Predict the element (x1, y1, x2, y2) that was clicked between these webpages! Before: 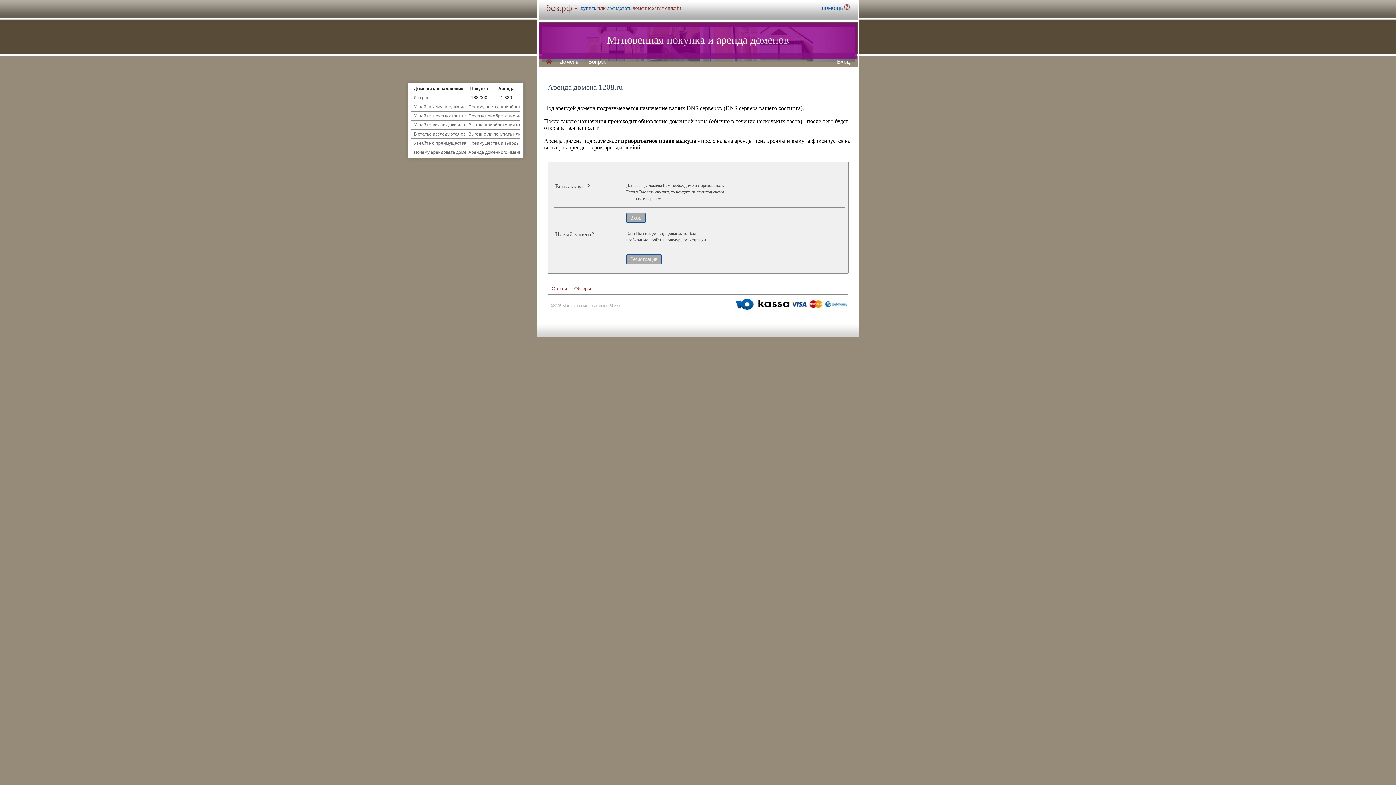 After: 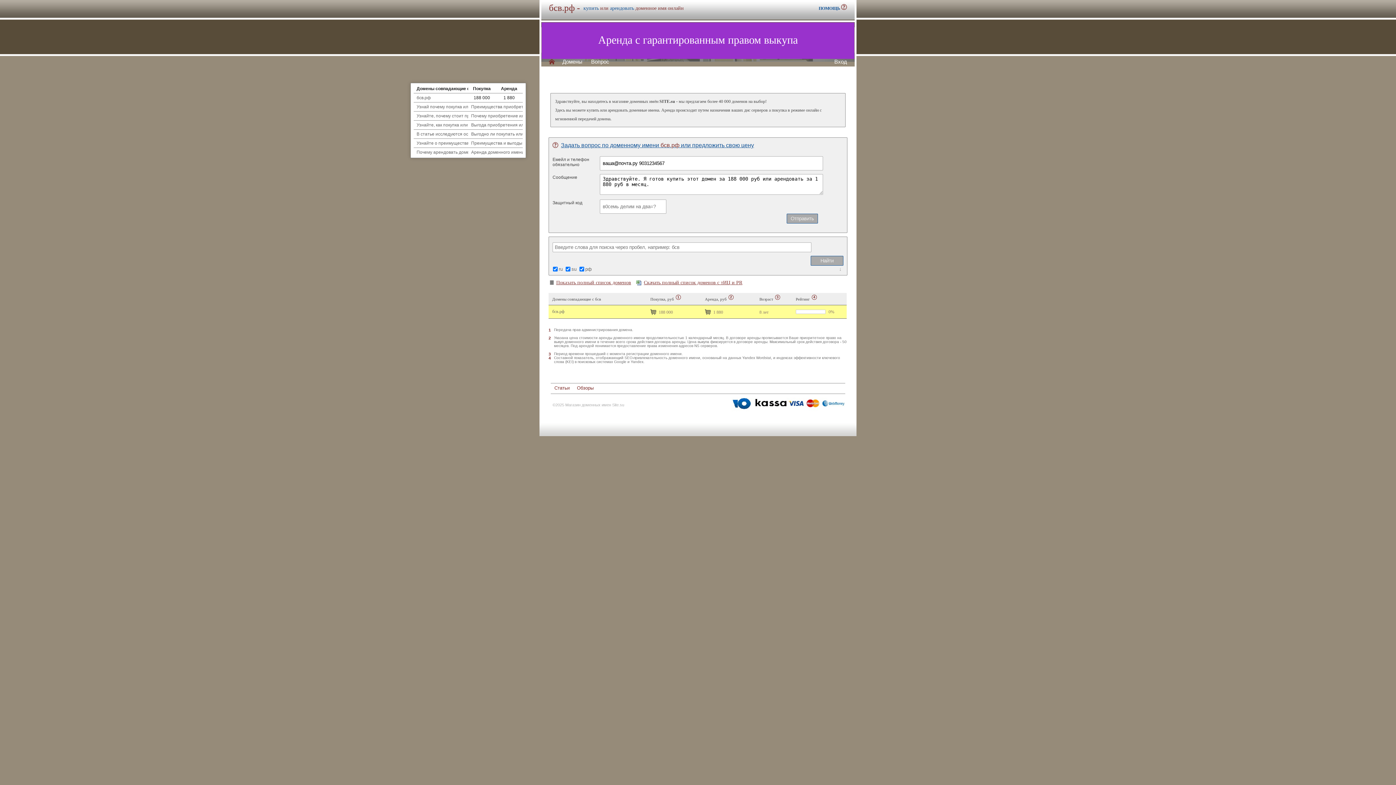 Action: bbox: (546, 58, 552, 64) label: H